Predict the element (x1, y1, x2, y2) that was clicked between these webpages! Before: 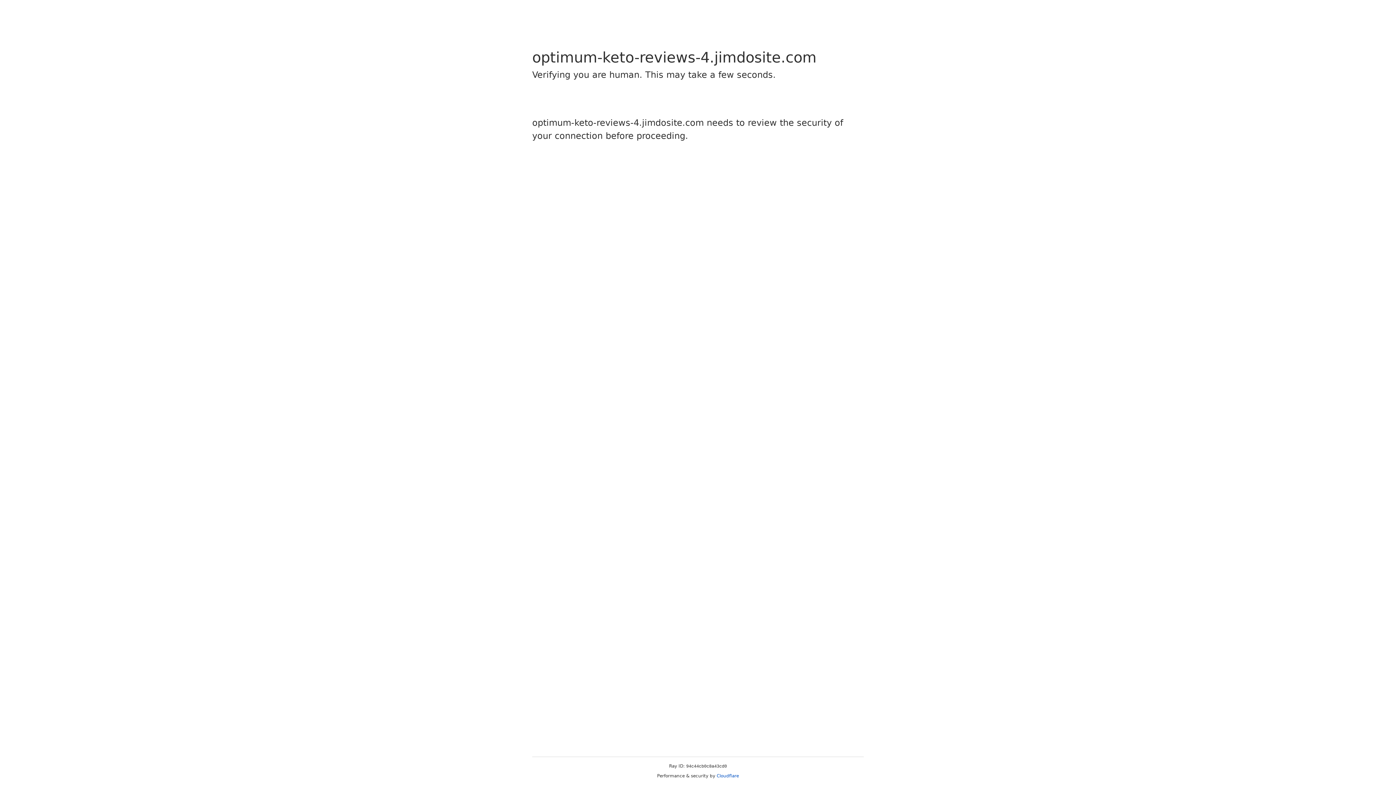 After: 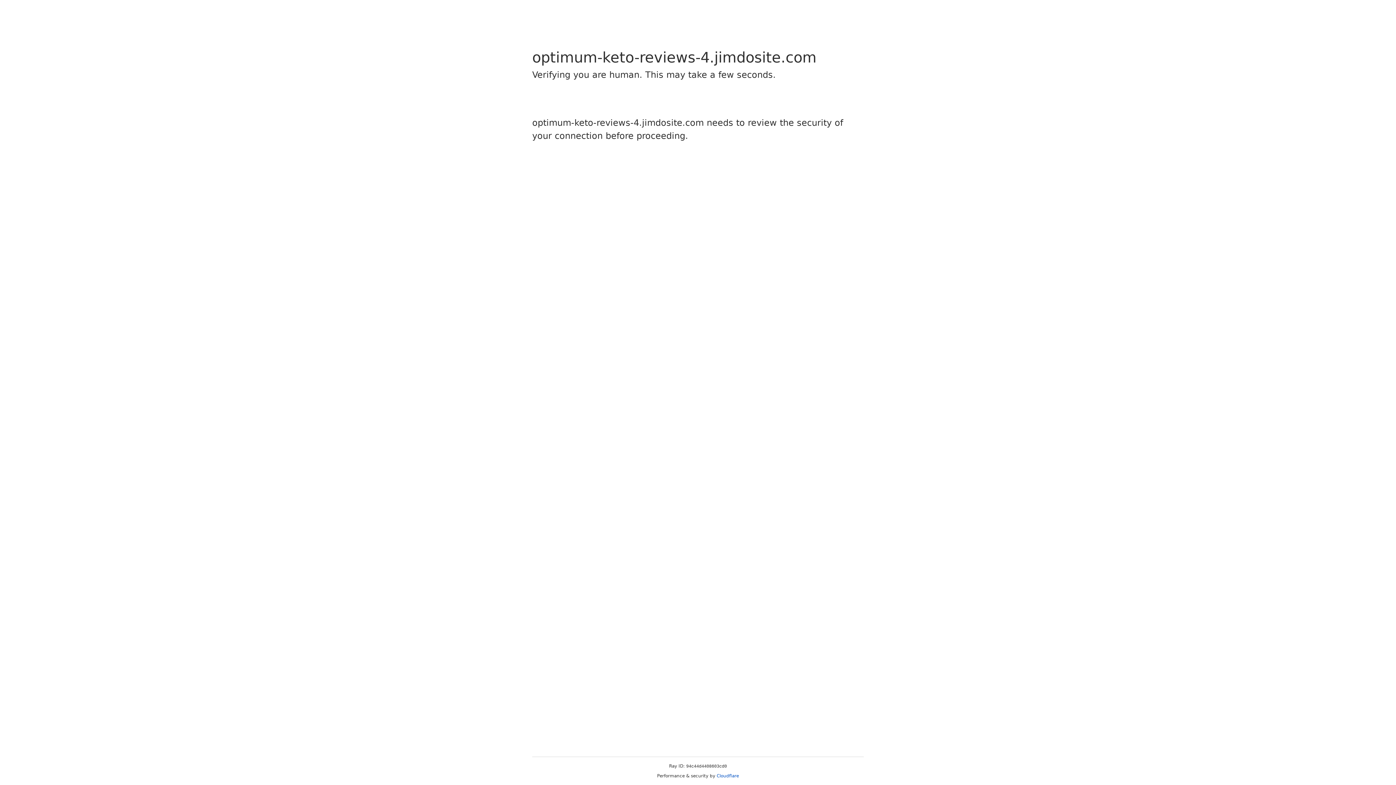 Action: label: Cloudflare bbox: (716, 773, 739, 778)